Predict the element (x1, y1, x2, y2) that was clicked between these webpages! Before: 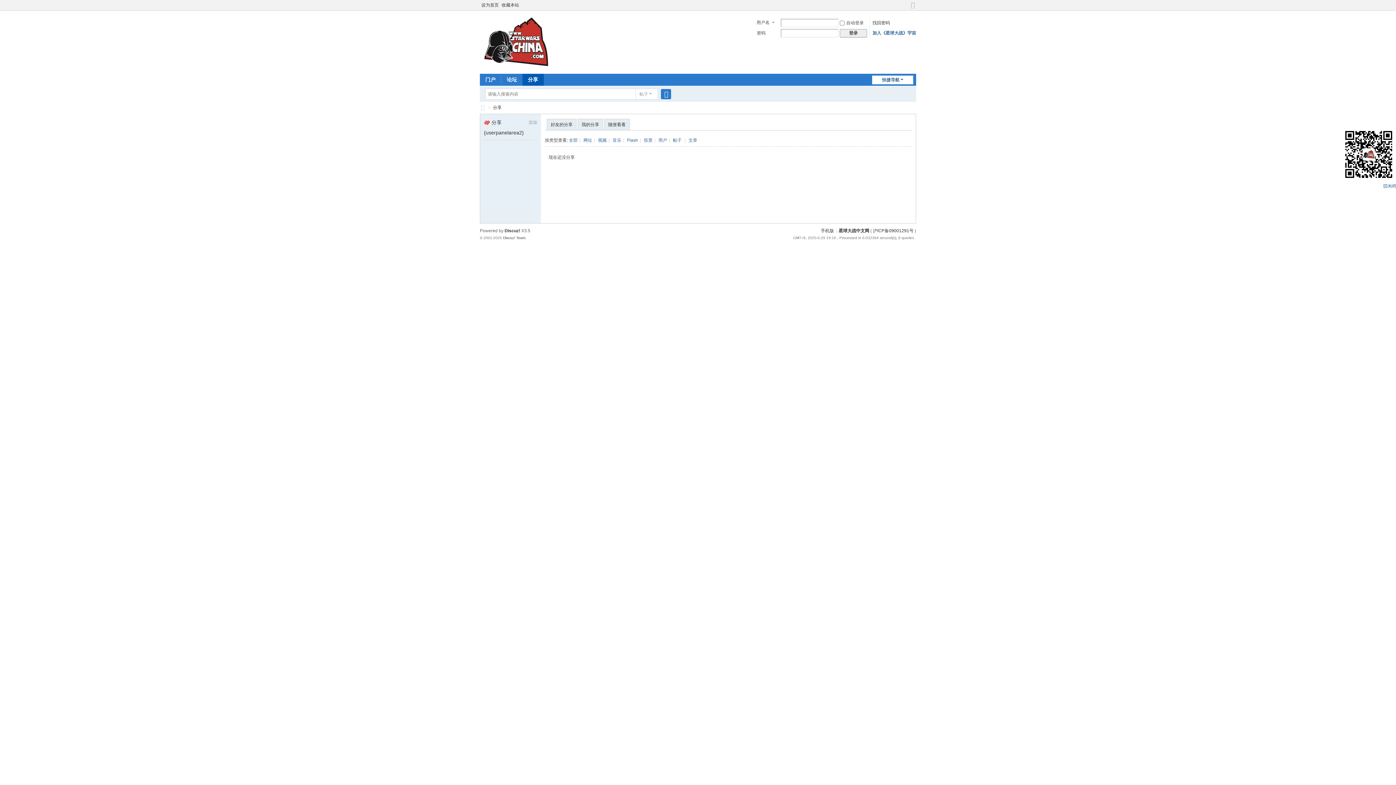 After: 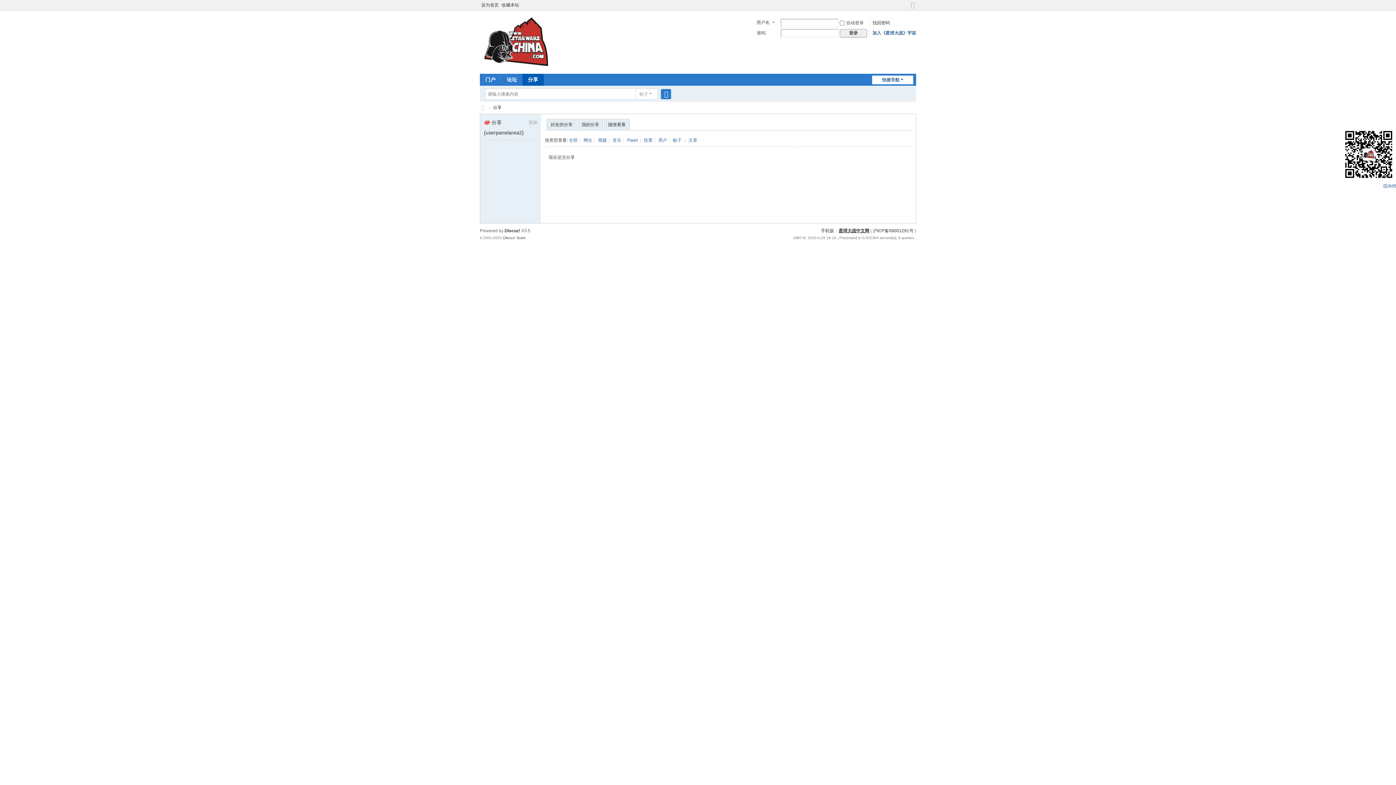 Action: bbox: (838, 228, 869, 233) label: 星球大战中文网